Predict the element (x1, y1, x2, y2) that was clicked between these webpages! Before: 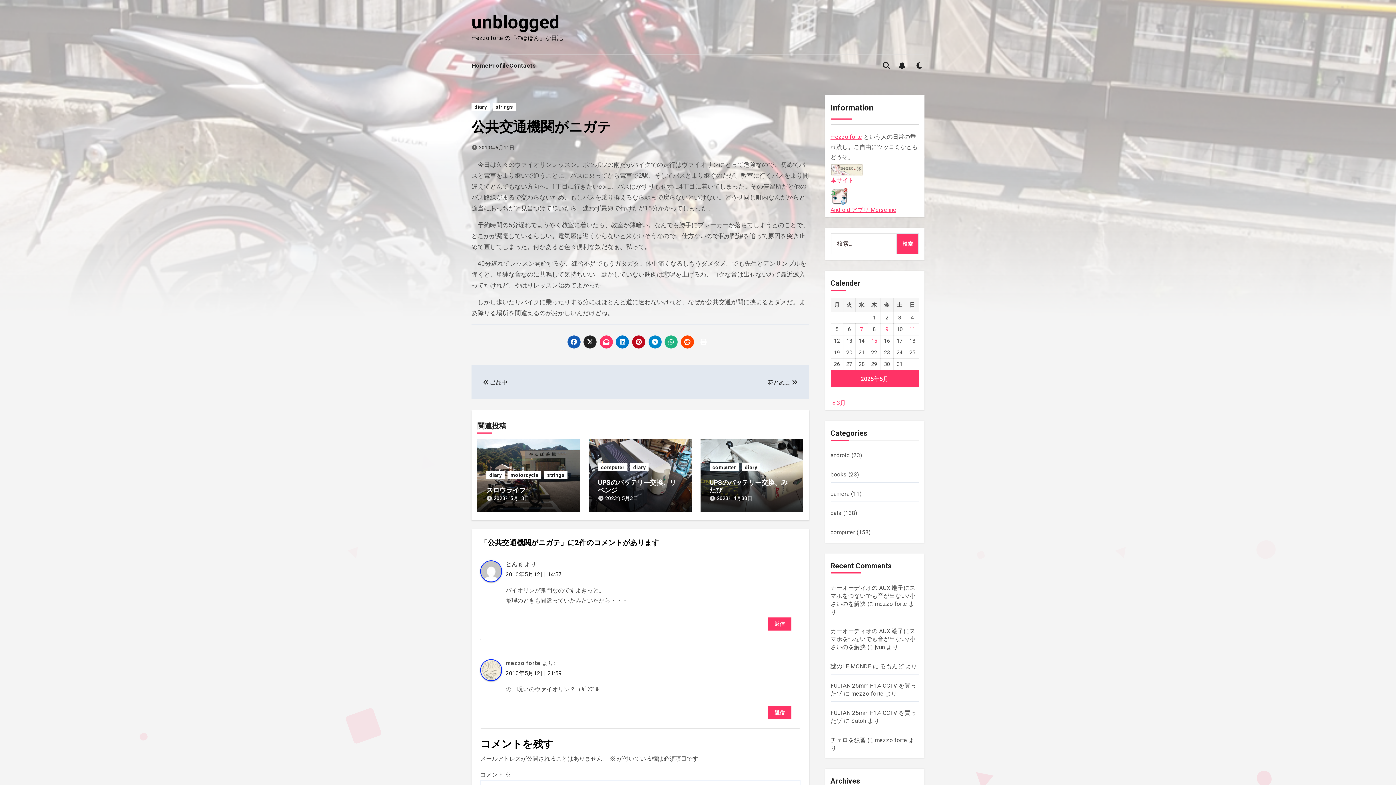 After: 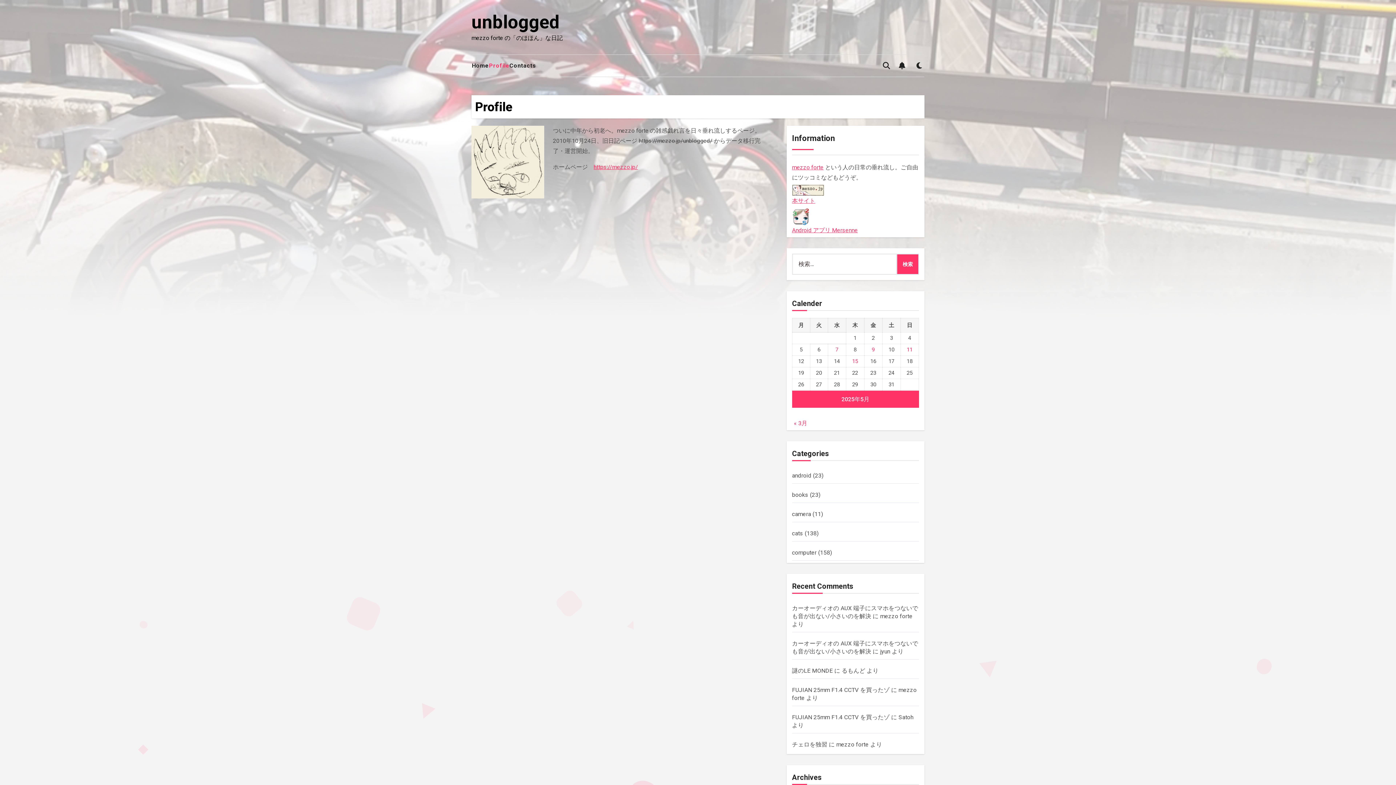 Action: bbox: (830, 133, 862, 140) label: mezzo forte